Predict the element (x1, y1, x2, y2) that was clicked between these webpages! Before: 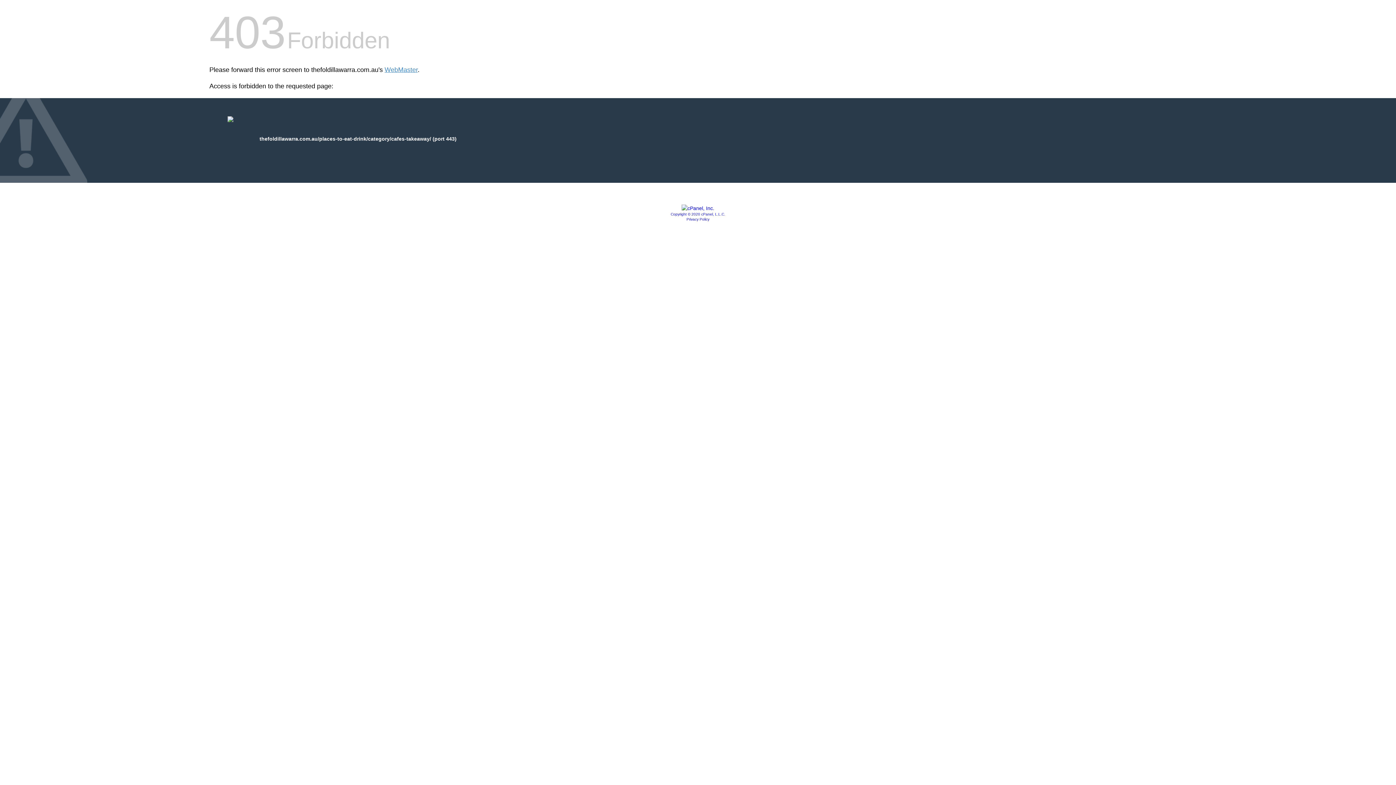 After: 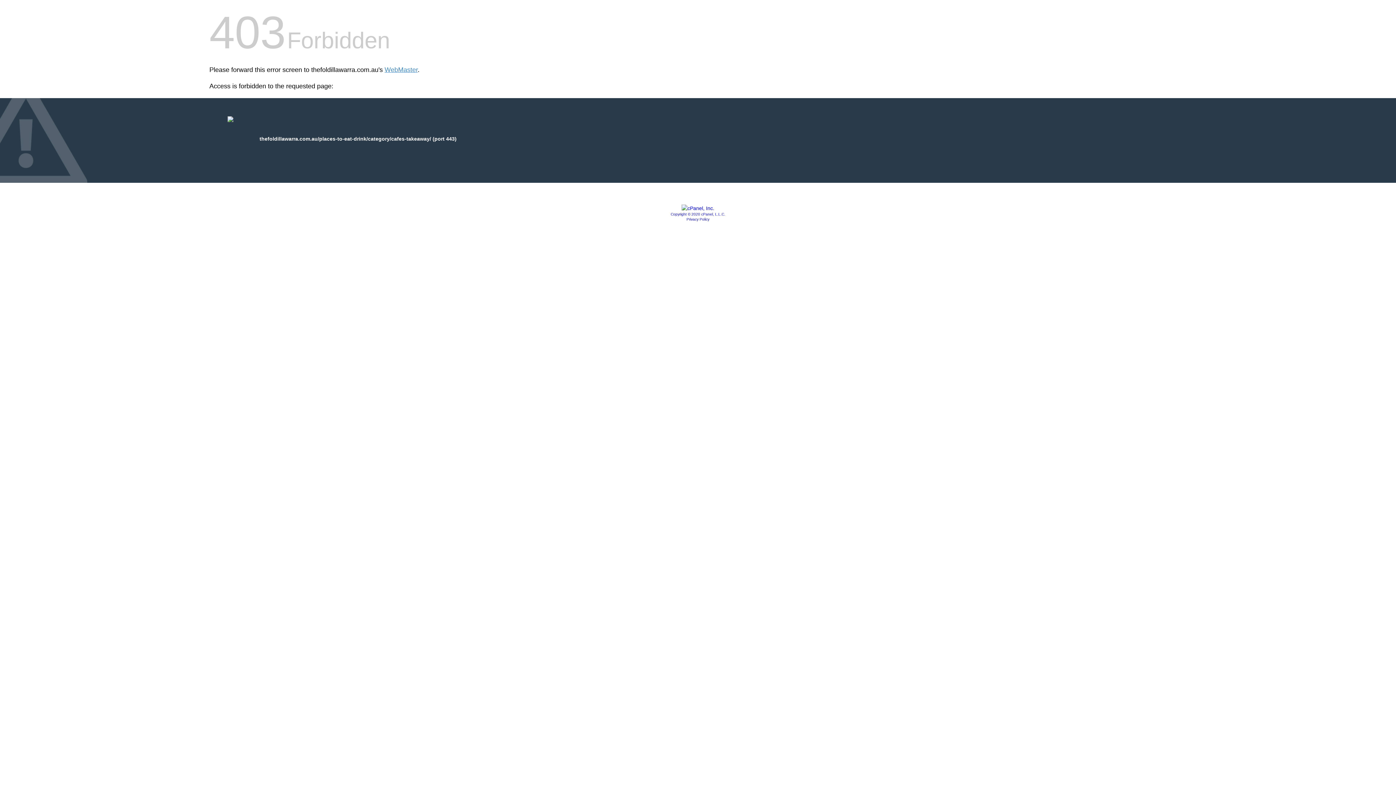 Action: bbox: (686, 217, 709, 221) label: Privacy Policy